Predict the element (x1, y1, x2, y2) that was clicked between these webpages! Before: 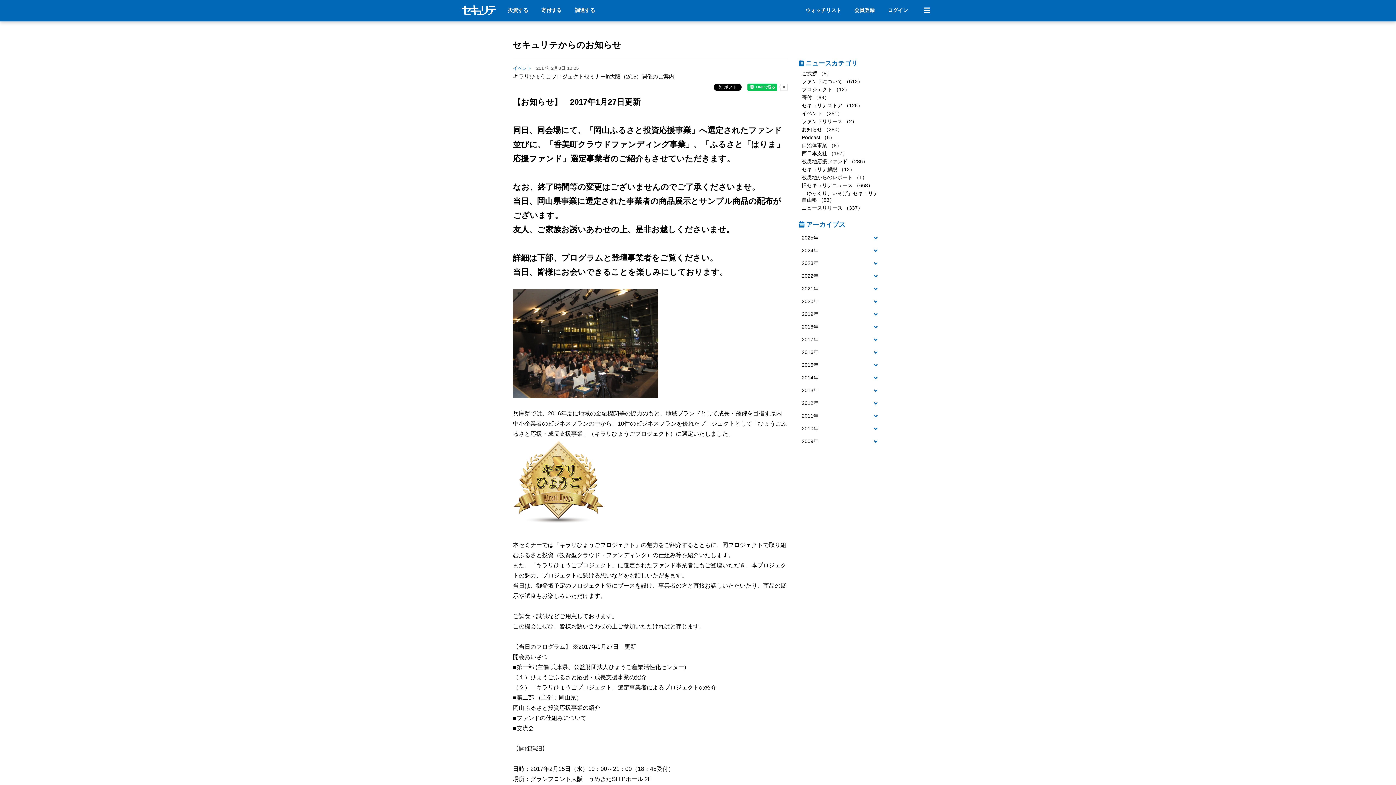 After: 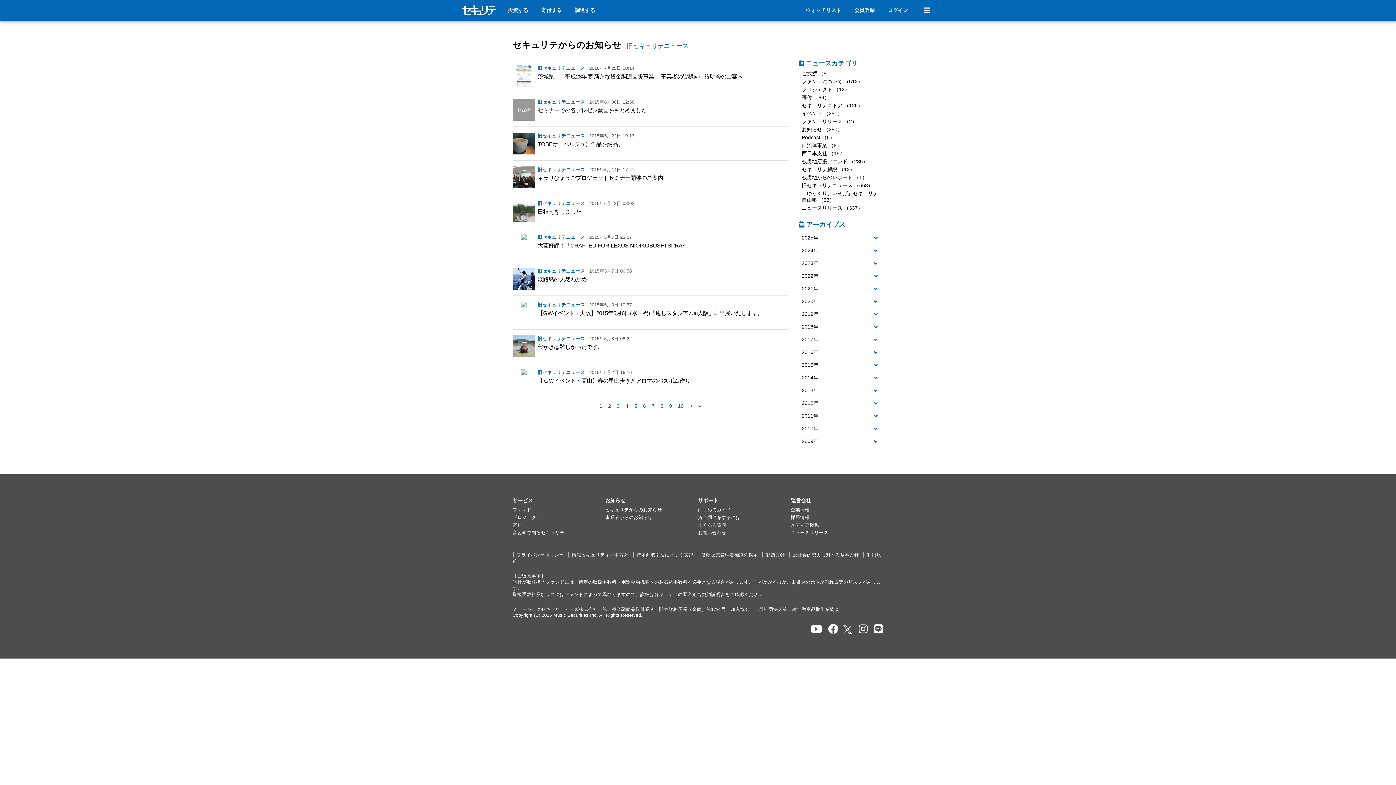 Action: bbox: (802, 182, 873, 188) label: 旧セキュリテニュース （668）